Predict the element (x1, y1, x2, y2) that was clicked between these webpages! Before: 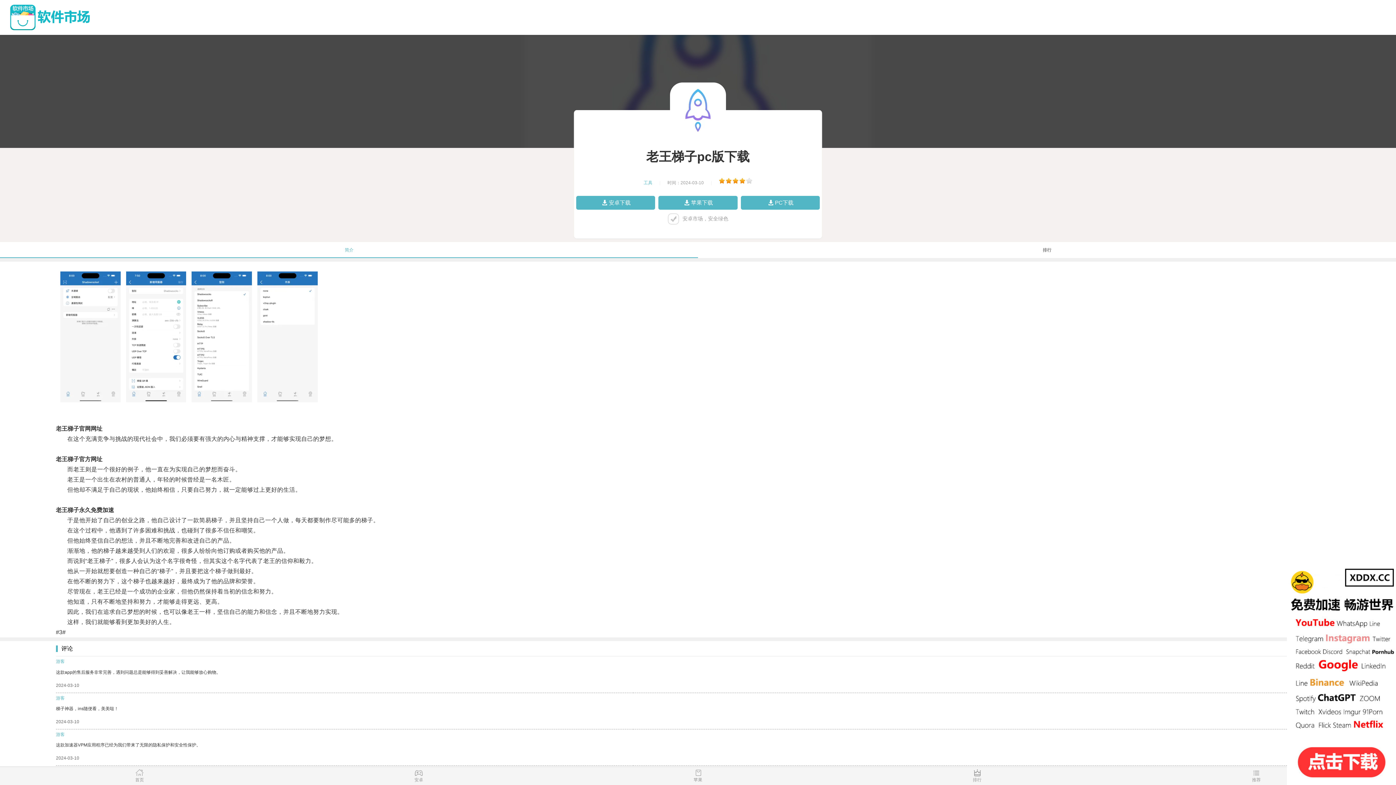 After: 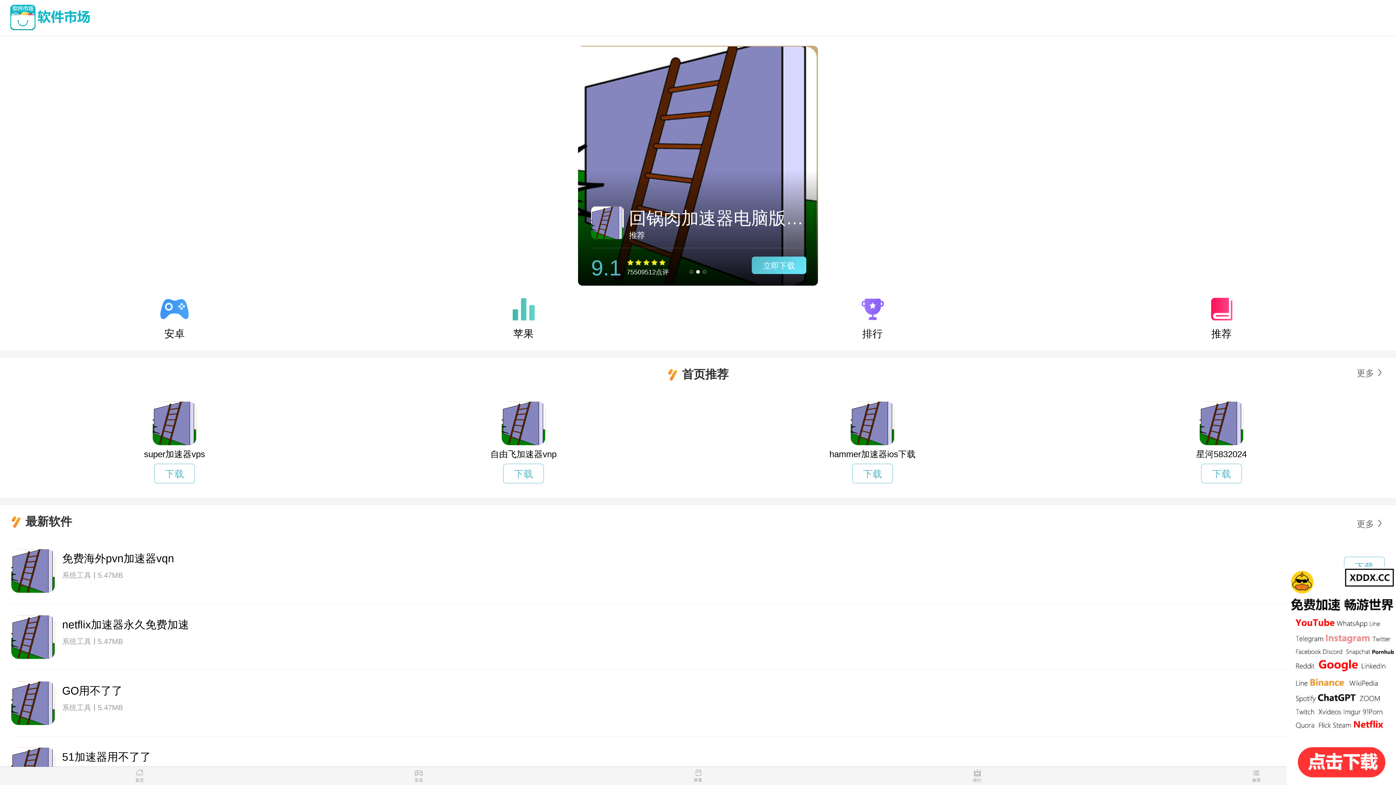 Action: bbox: (7, 4, 1378, 30)